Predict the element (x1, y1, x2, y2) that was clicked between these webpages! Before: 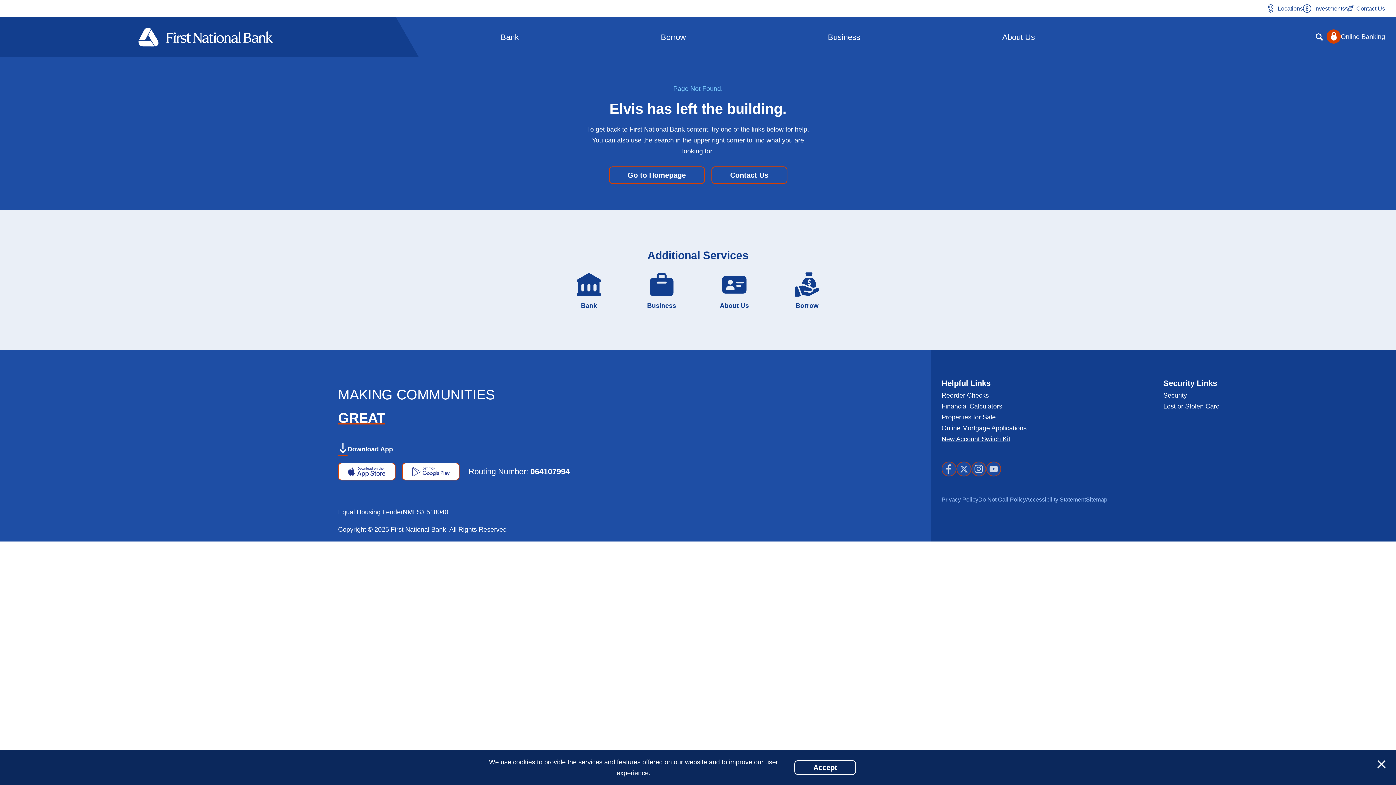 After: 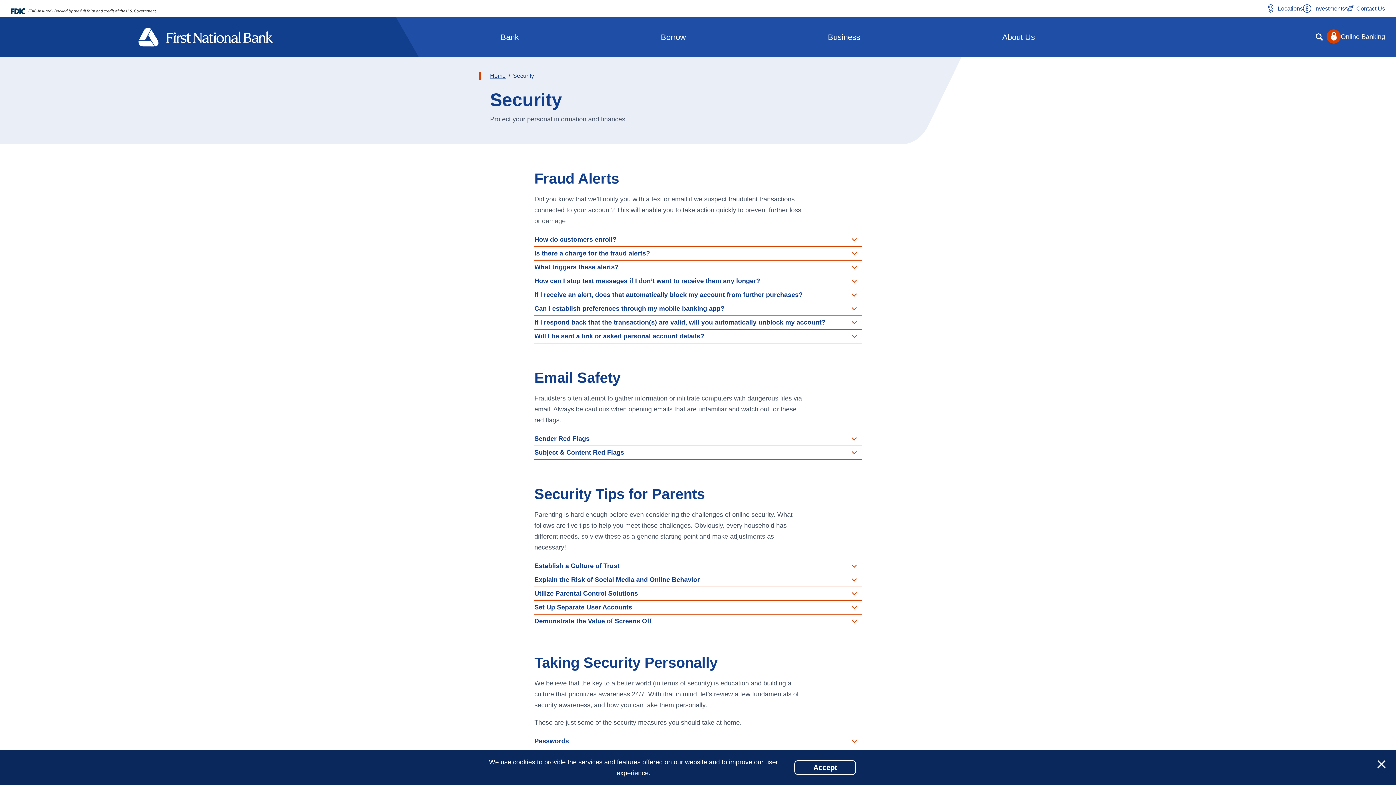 Action: label: Security bbox: (1163, 392, 1187, 399)